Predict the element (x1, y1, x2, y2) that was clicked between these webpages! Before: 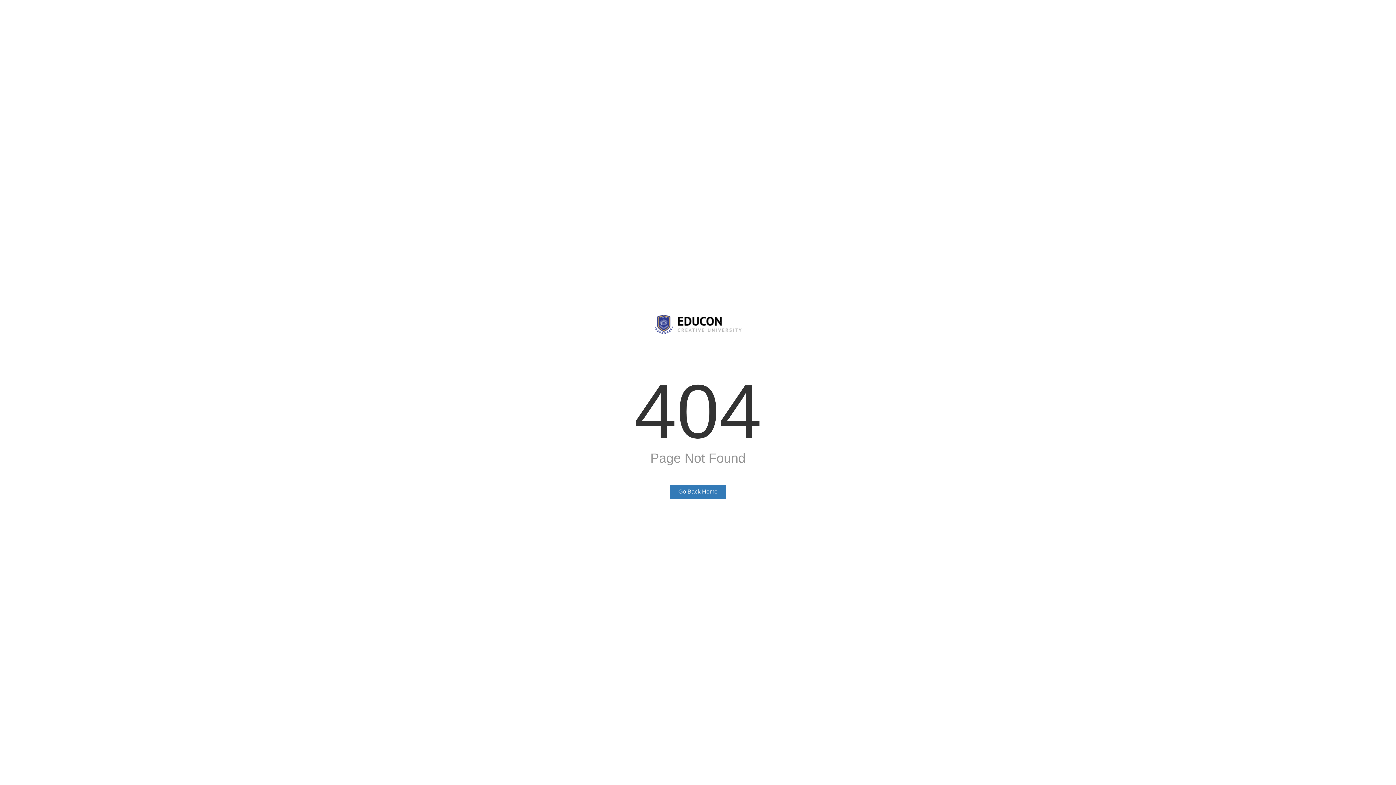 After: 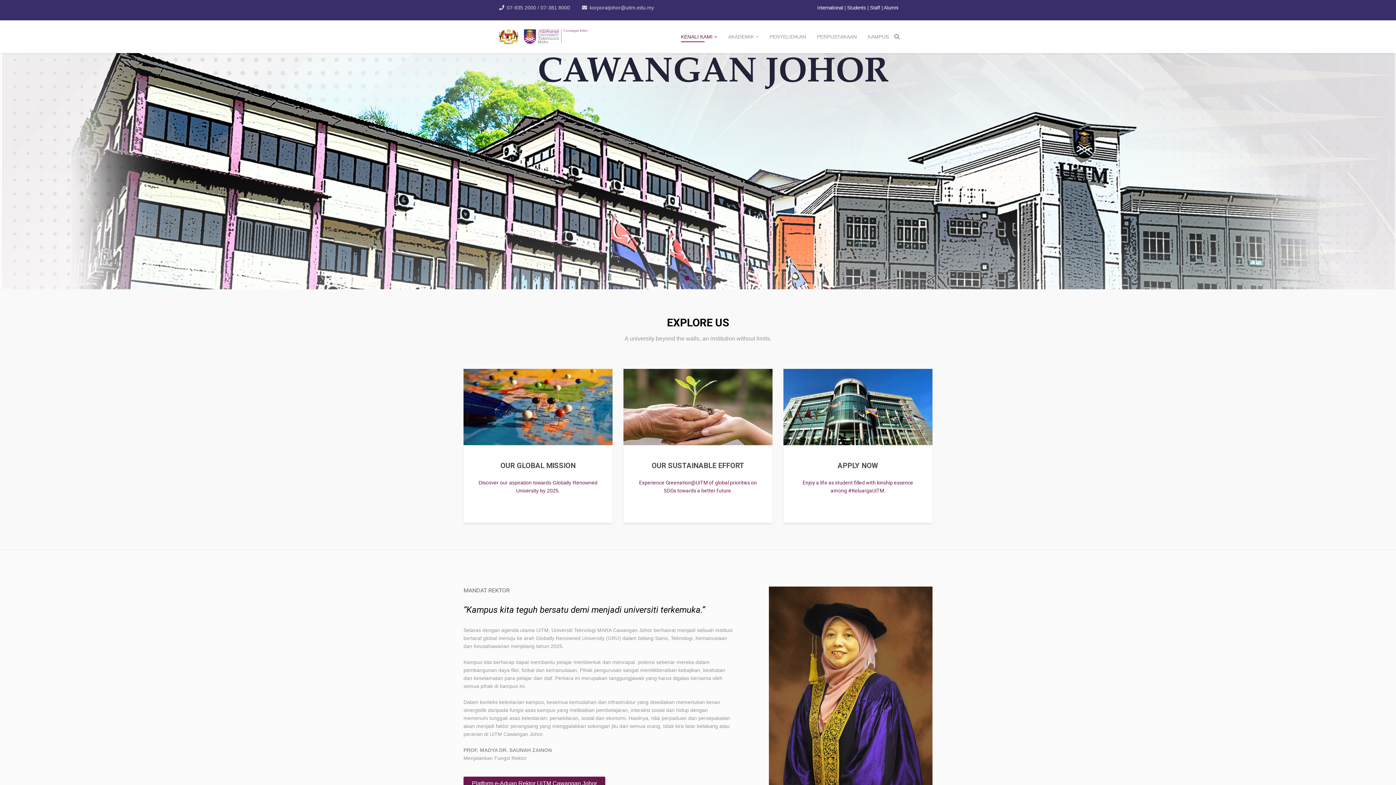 Action: bbox: (670, 485, 726, 499) label: Go Back Home